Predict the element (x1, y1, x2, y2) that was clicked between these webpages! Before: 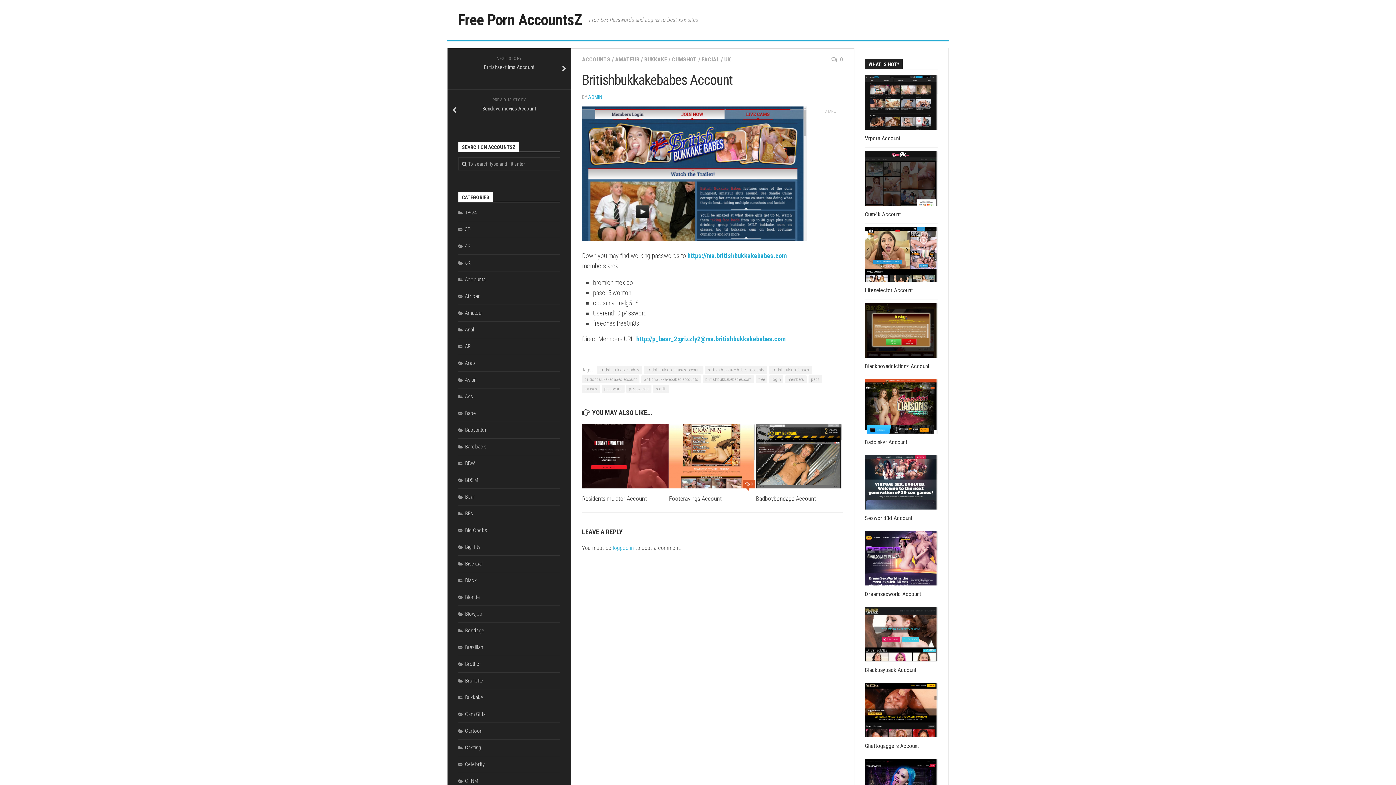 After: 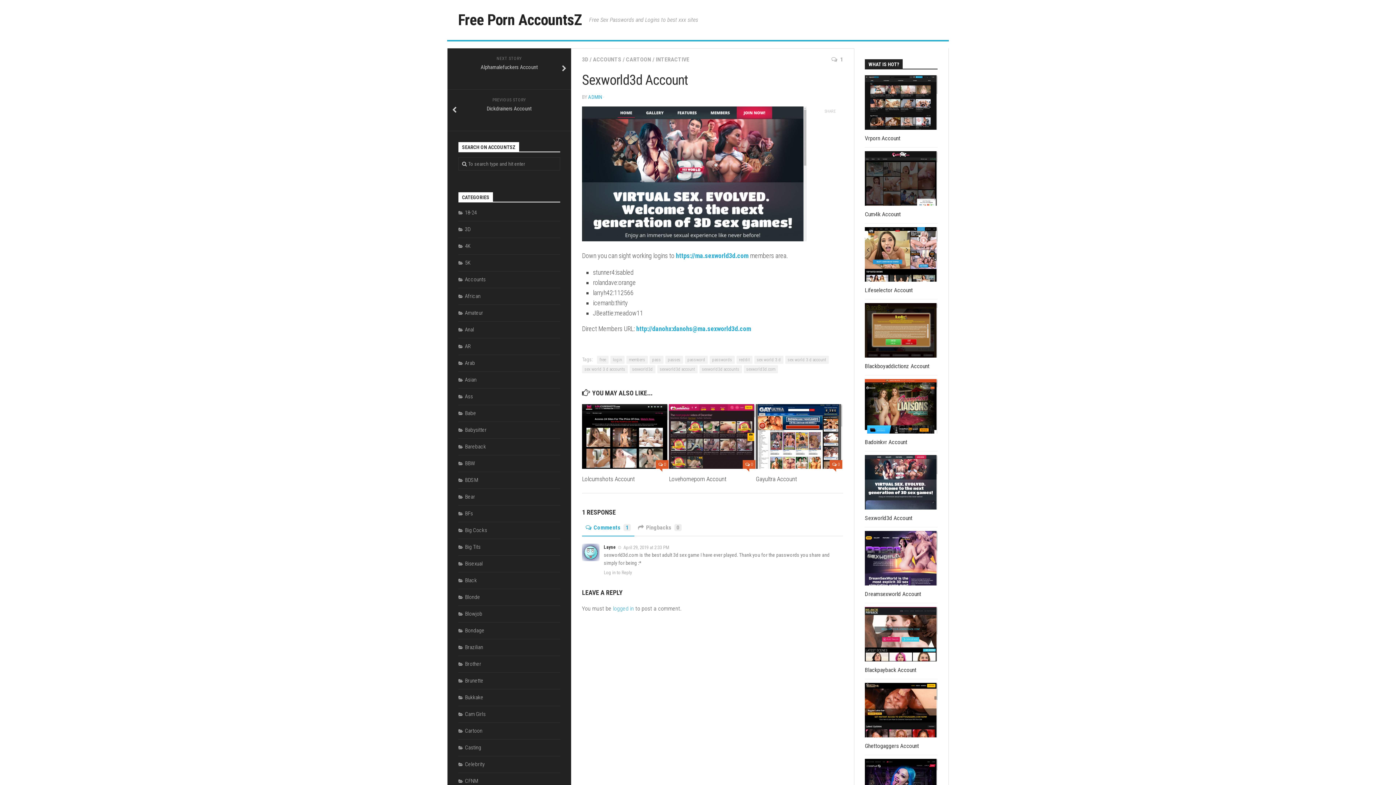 Action: bbox: (865, 514, 912, 521) label: Sexworld3d Account